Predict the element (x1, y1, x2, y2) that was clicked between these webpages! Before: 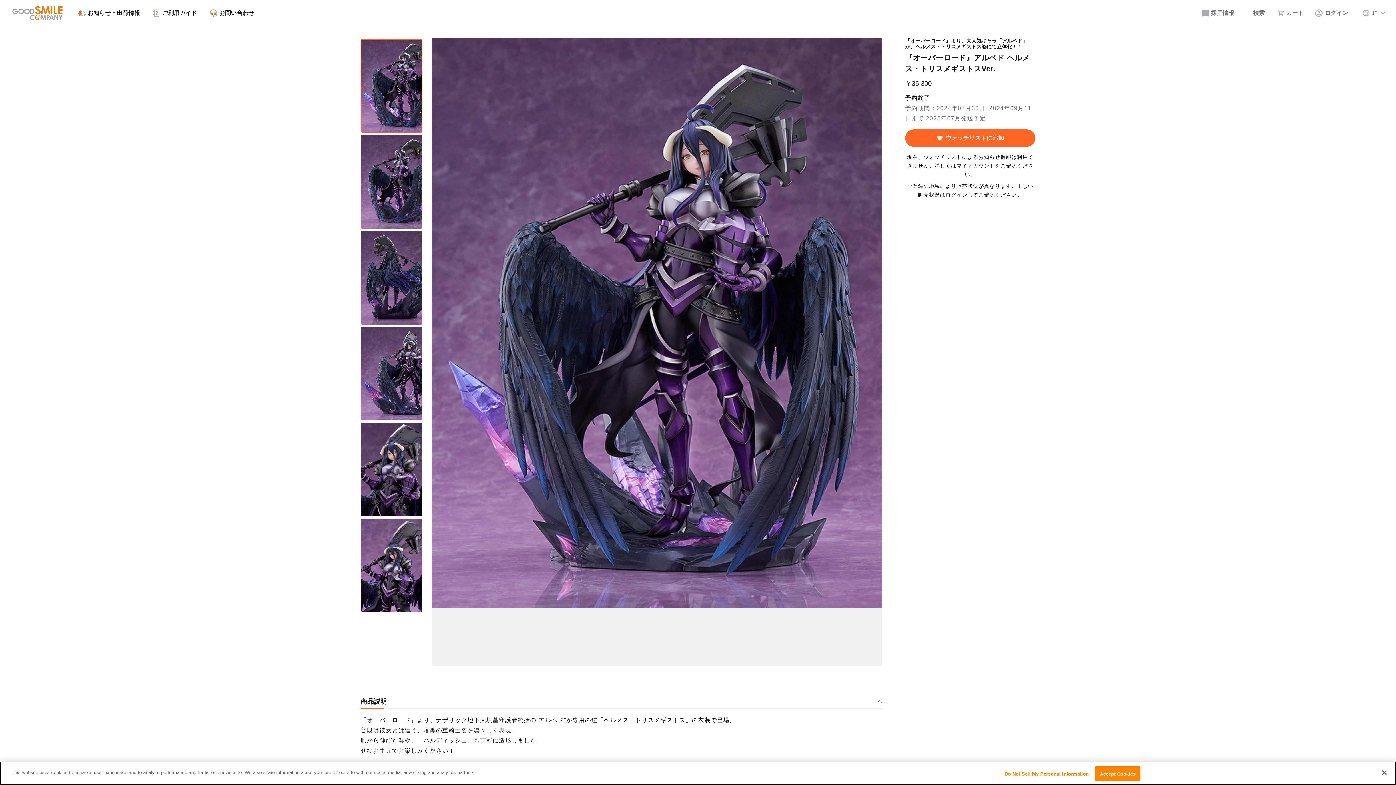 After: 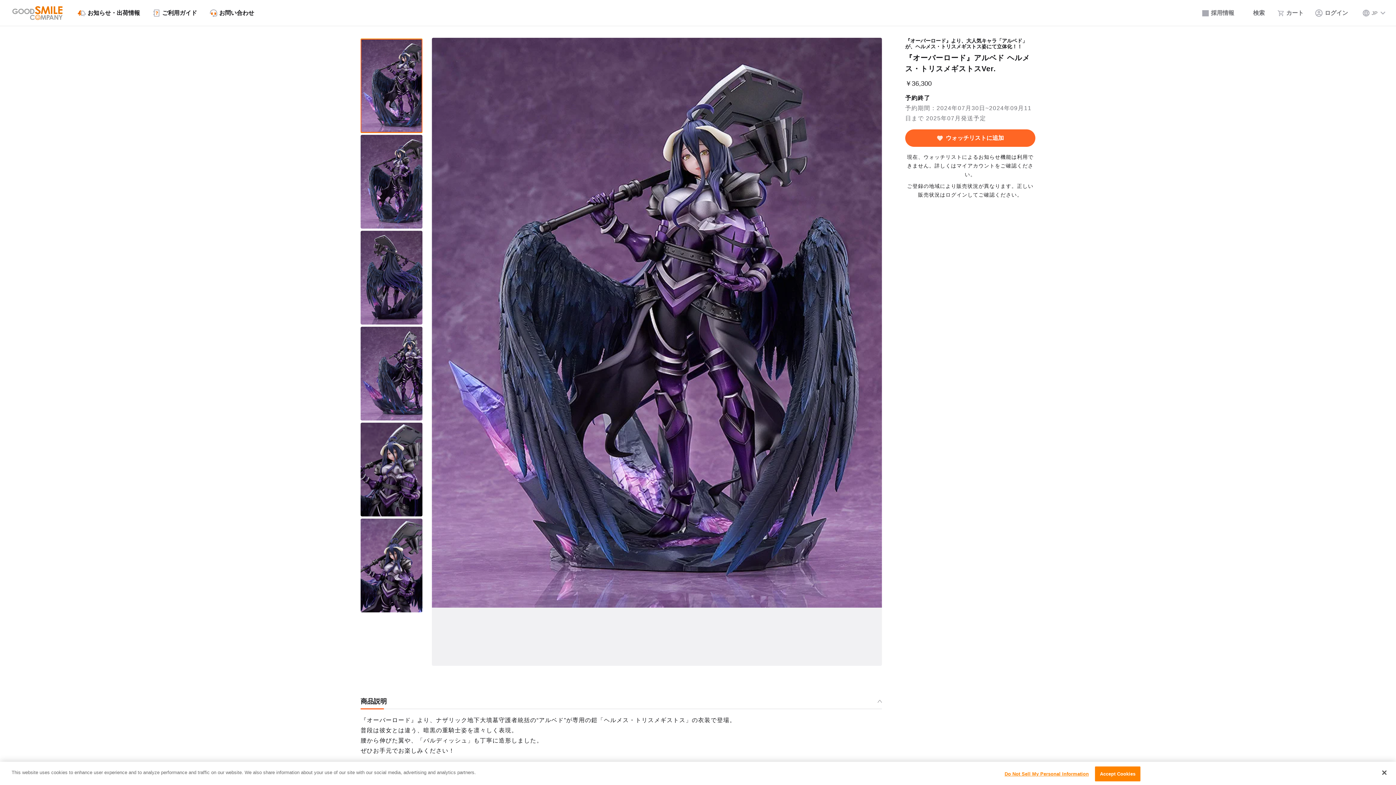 Action: bbox: (360, 38, 422, 132)